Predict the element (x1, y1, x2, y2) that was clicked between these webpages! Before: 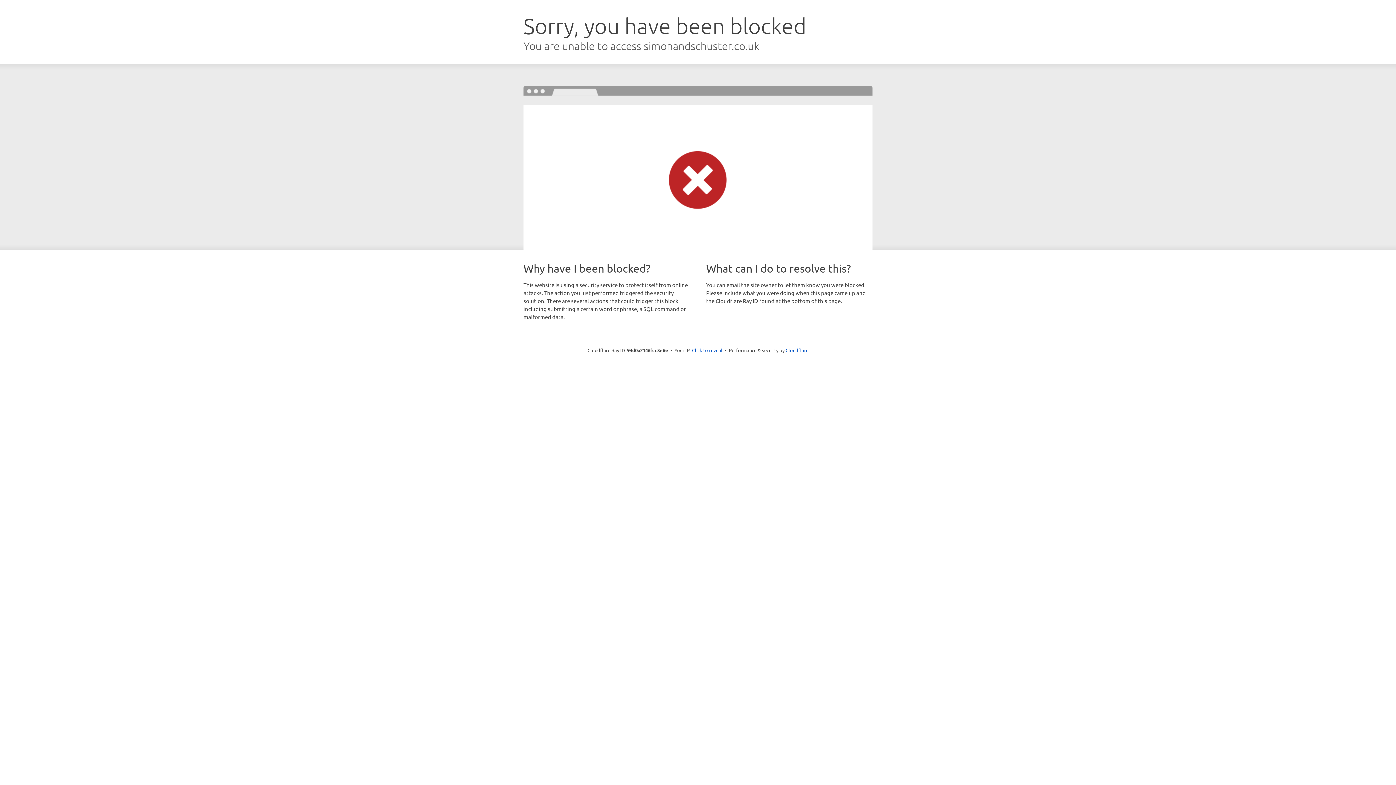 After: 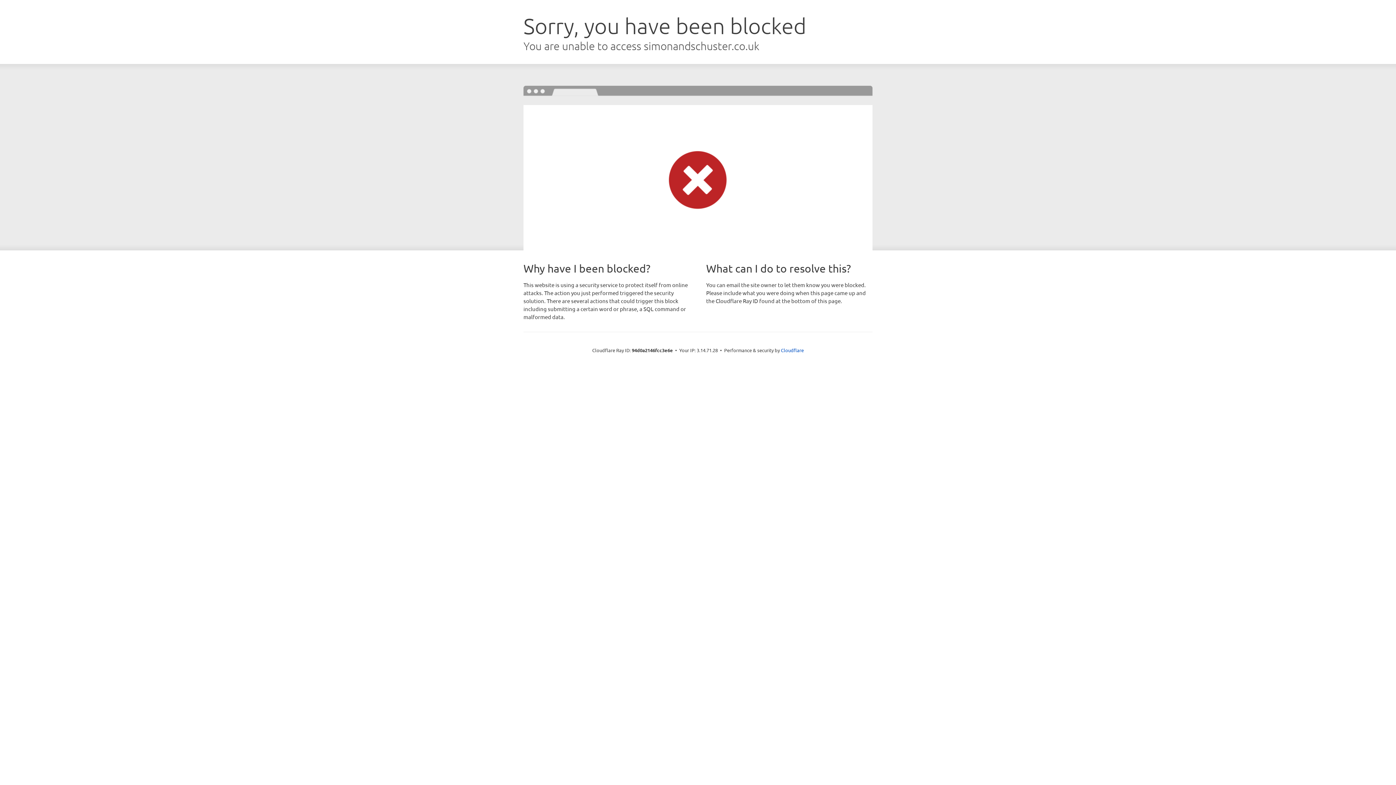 Action: label: Click to reveal bbox: (692, 346, 722, 353)